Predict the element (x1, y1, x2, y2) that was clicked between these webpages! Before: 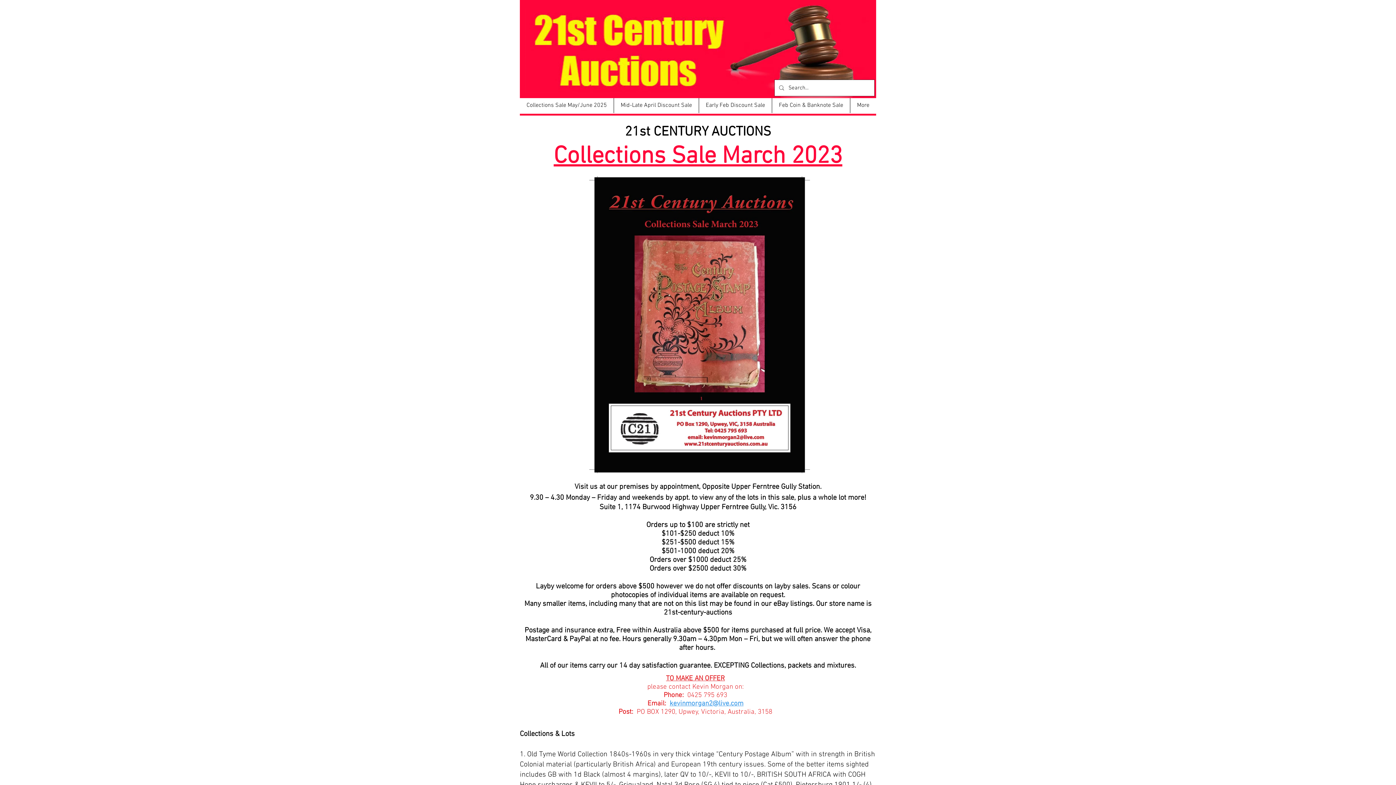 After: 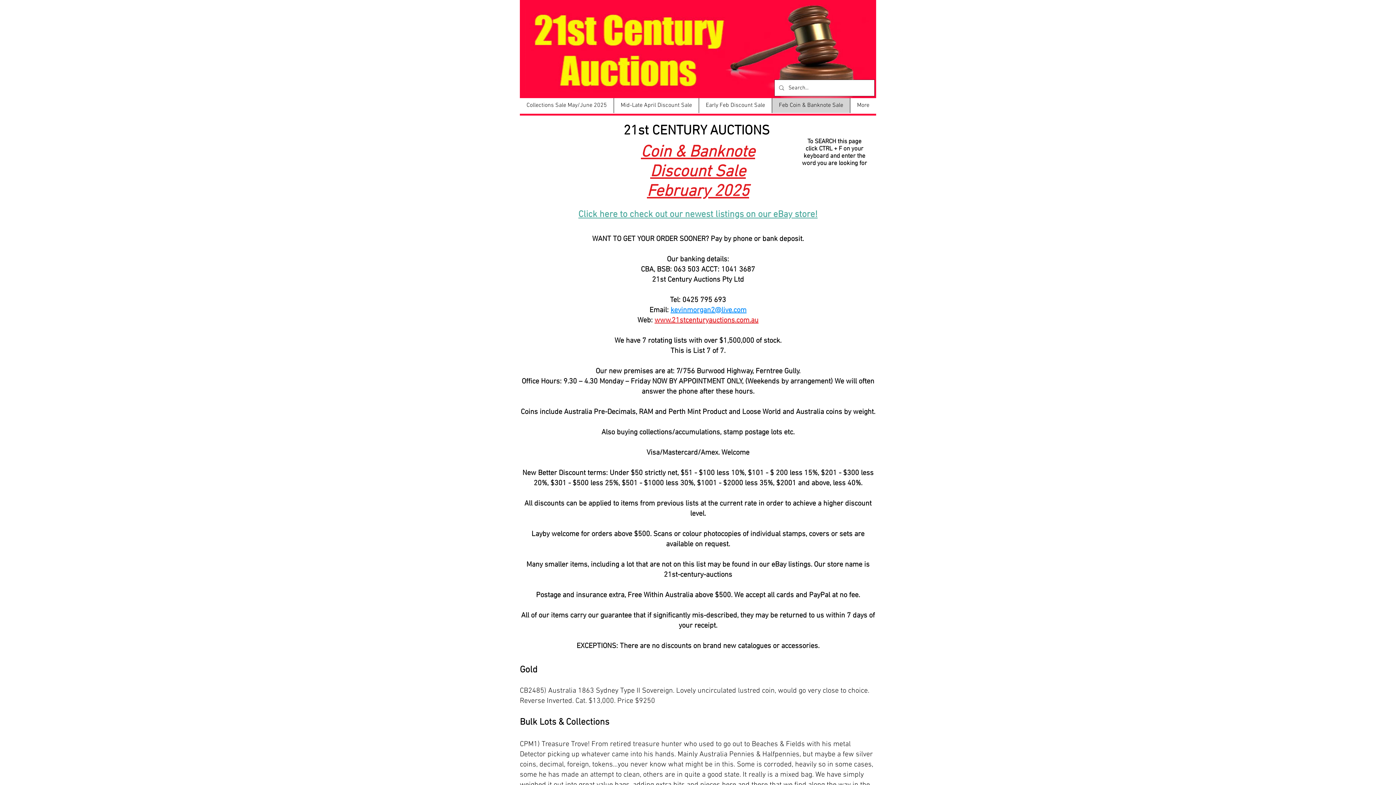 Action: label: Feb Coin & Banknote Sale bbox: (772, 98, 850, 113)